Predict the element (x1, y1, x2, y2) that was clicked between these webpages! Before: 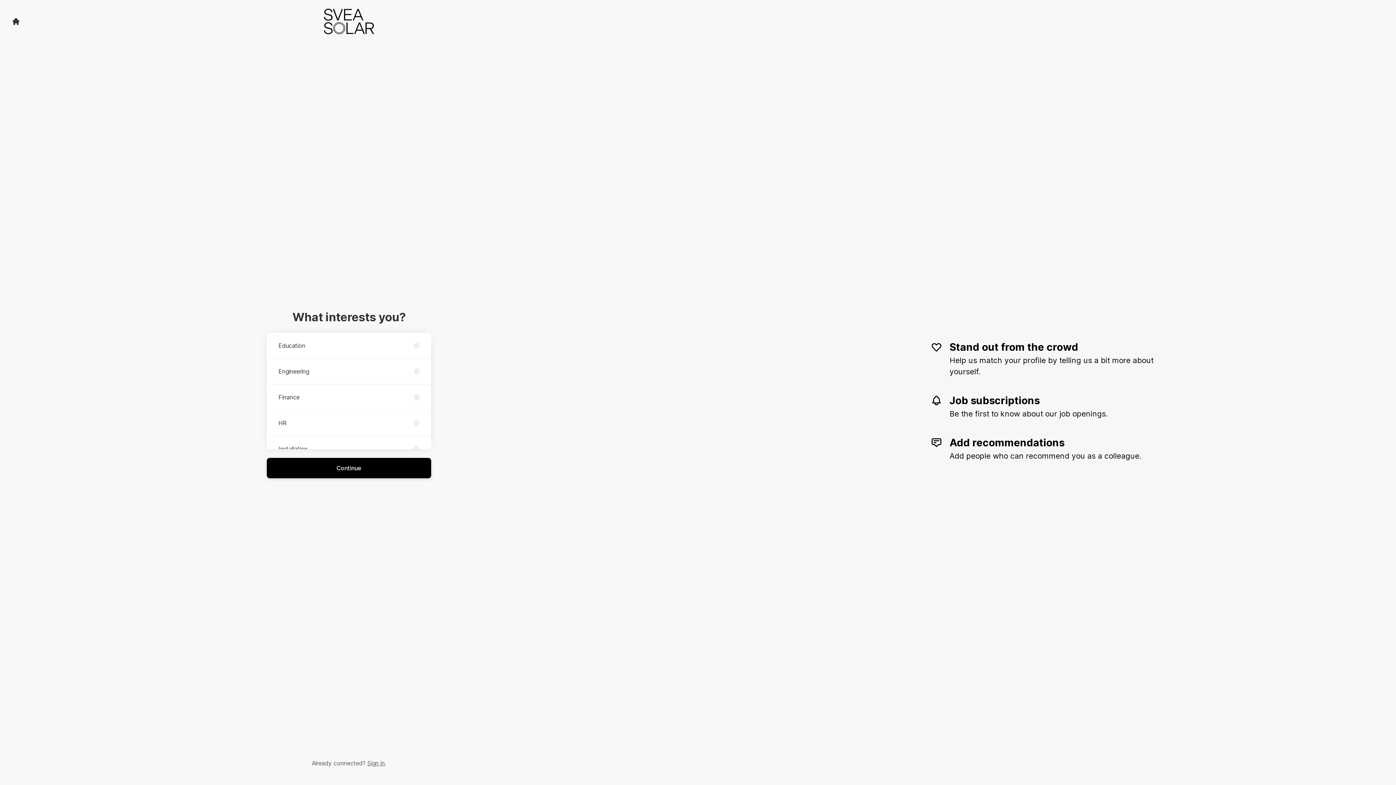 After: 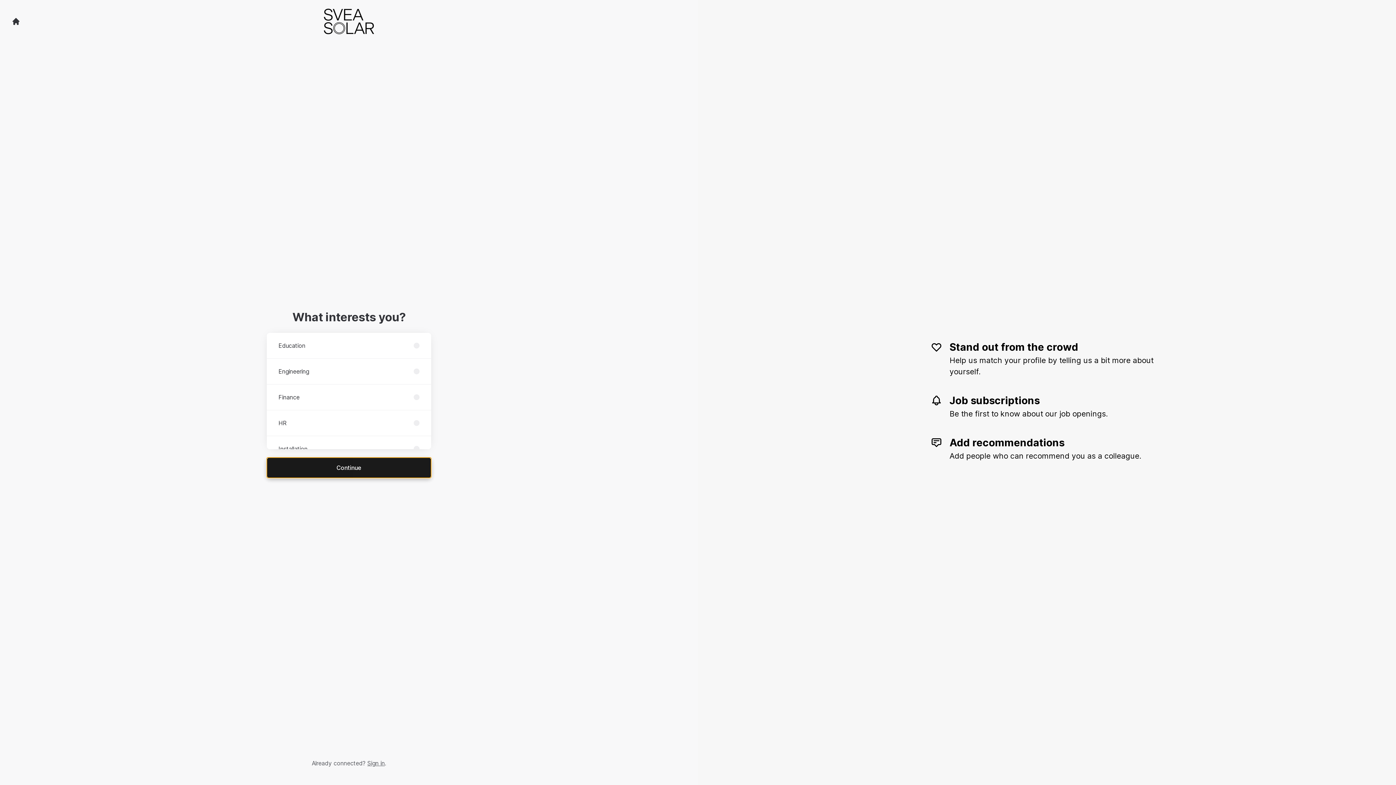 Action: label: Continue bbox: (266, 458, 431, 478)